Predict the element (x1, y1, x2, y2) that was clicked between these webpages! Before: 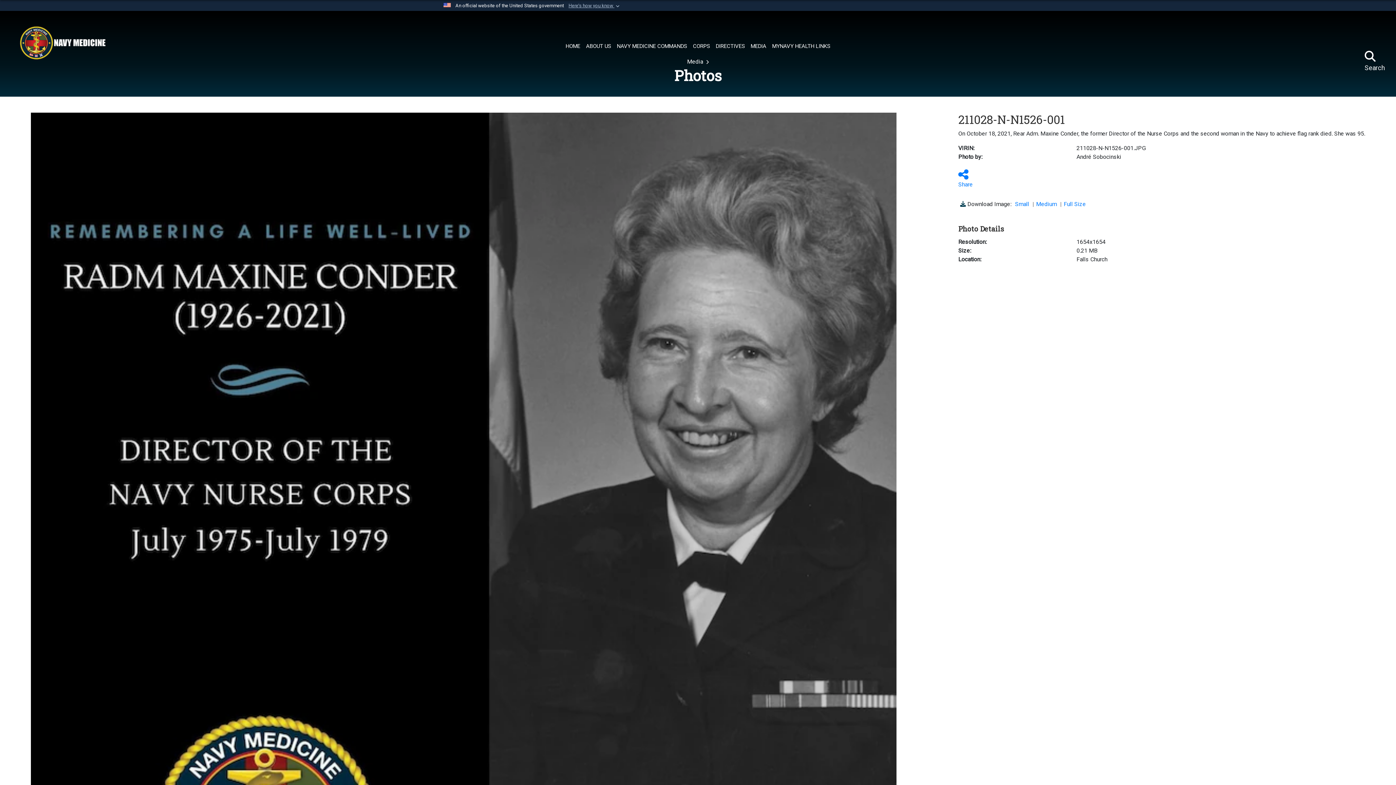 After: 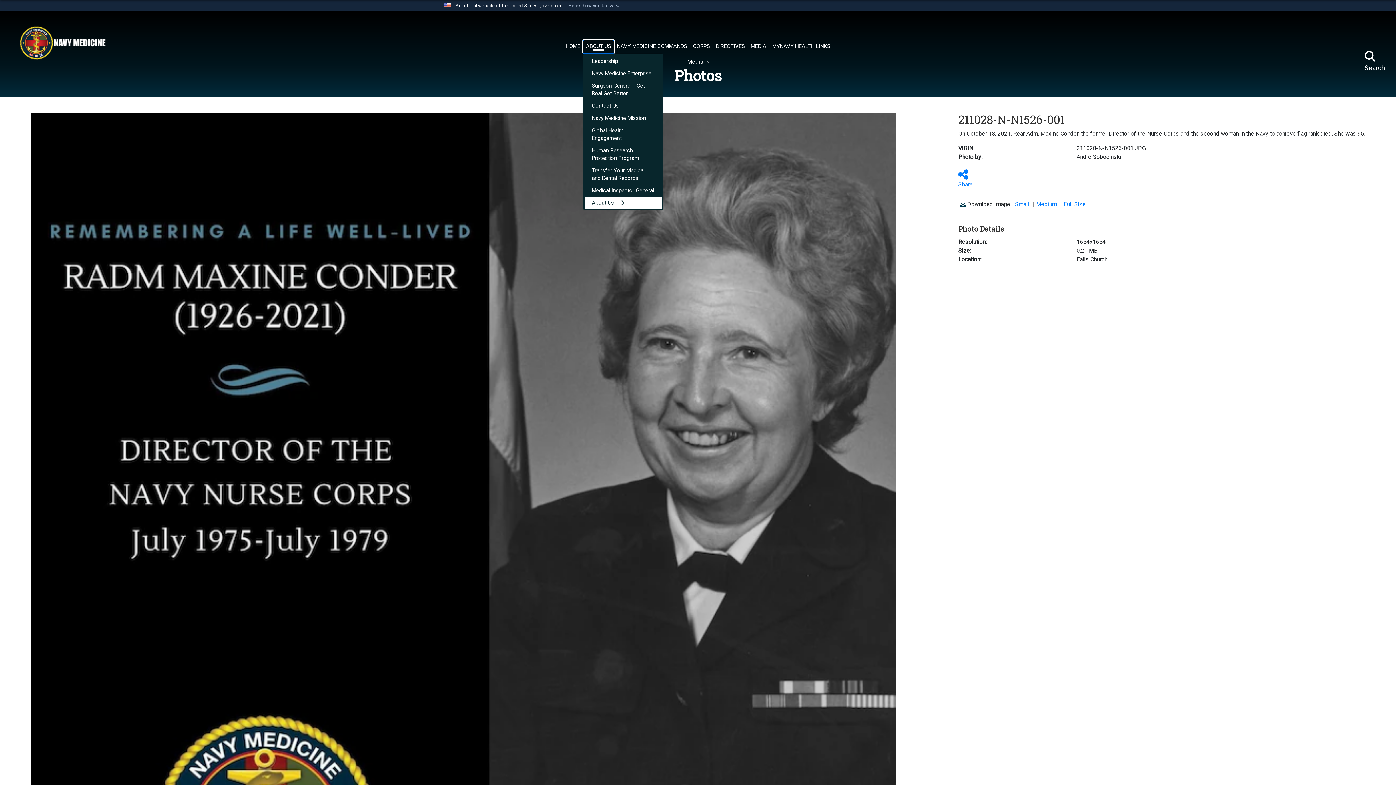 Action: label: ABOUT US bbox: (583, 40, 614, 53)